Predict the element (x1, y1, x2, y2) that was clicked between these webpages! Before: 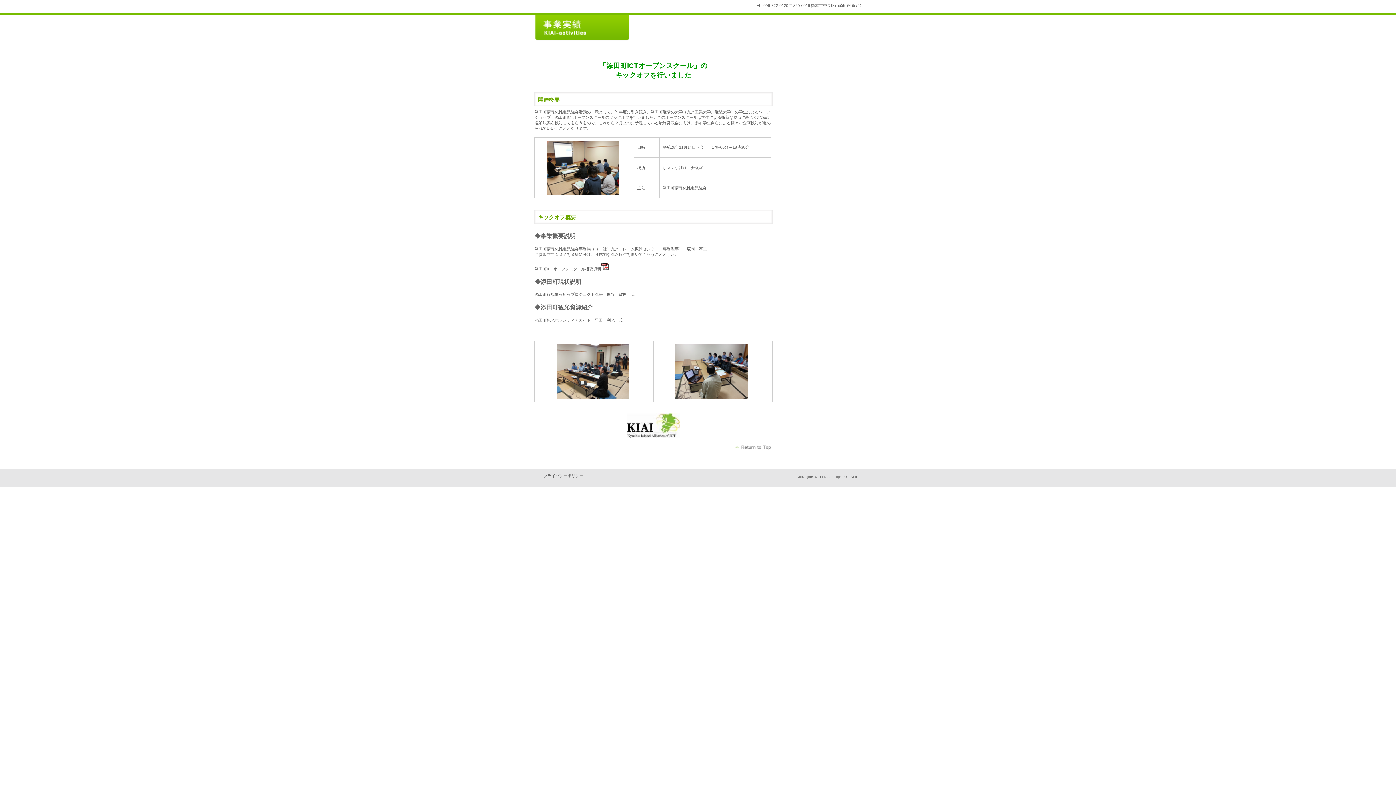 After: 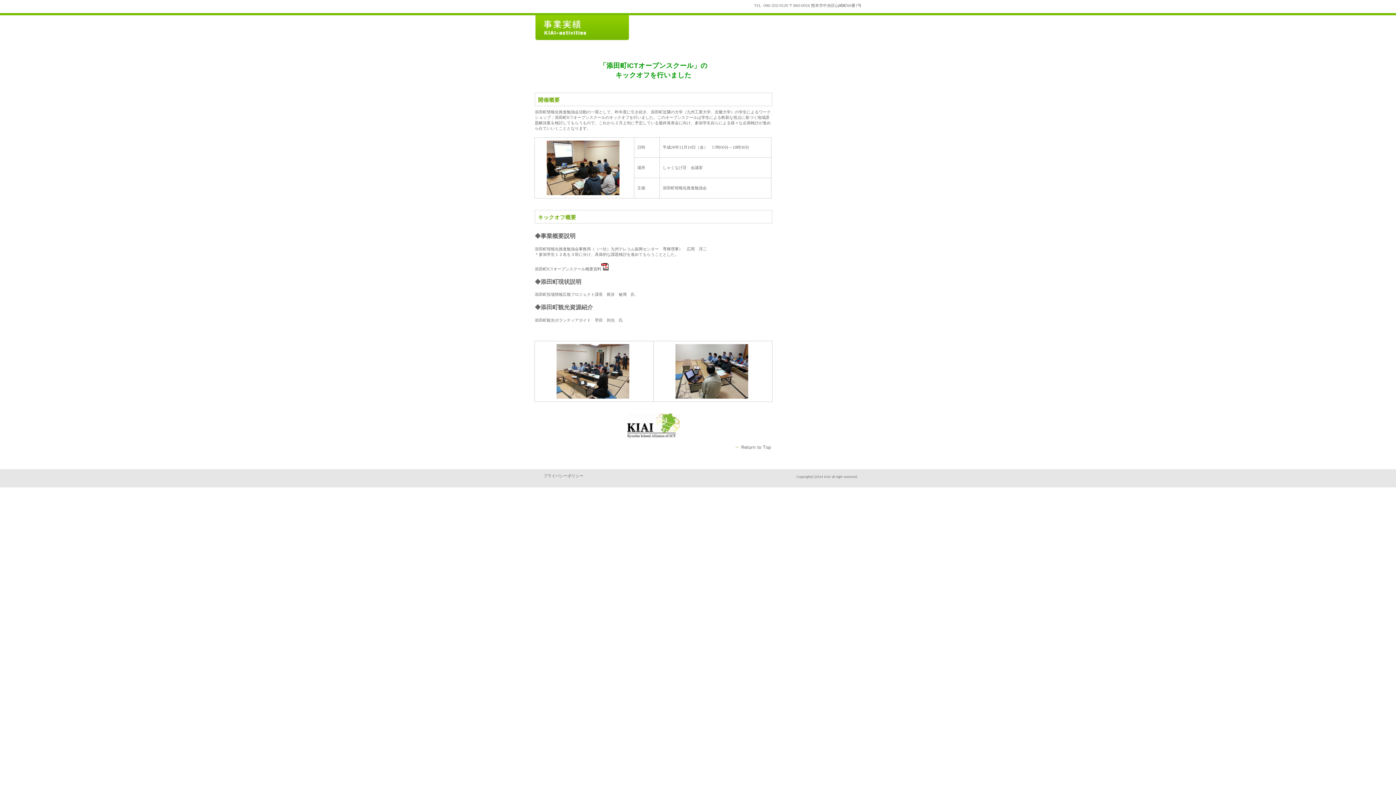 Action: label: このページの先頭へ bbox: (734, 444, 772, 451)